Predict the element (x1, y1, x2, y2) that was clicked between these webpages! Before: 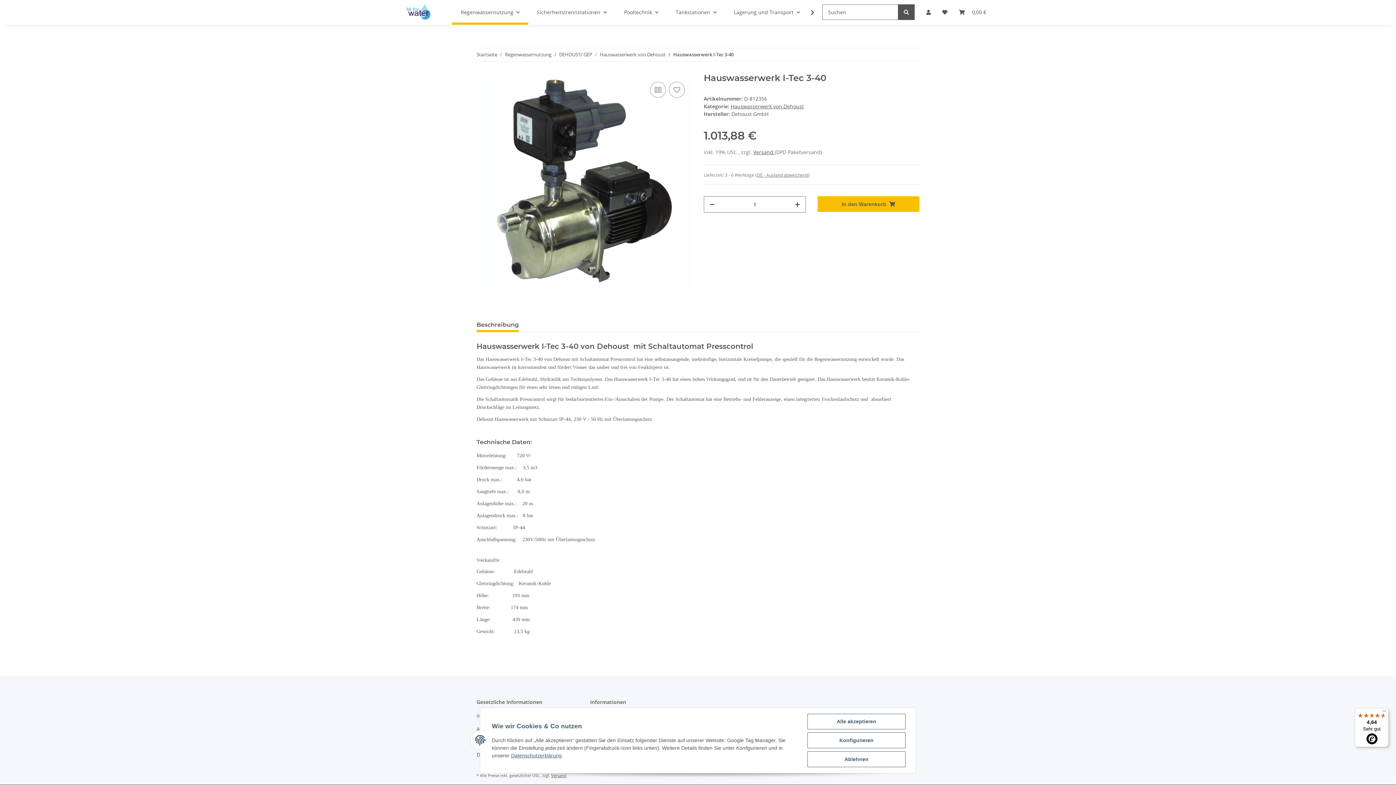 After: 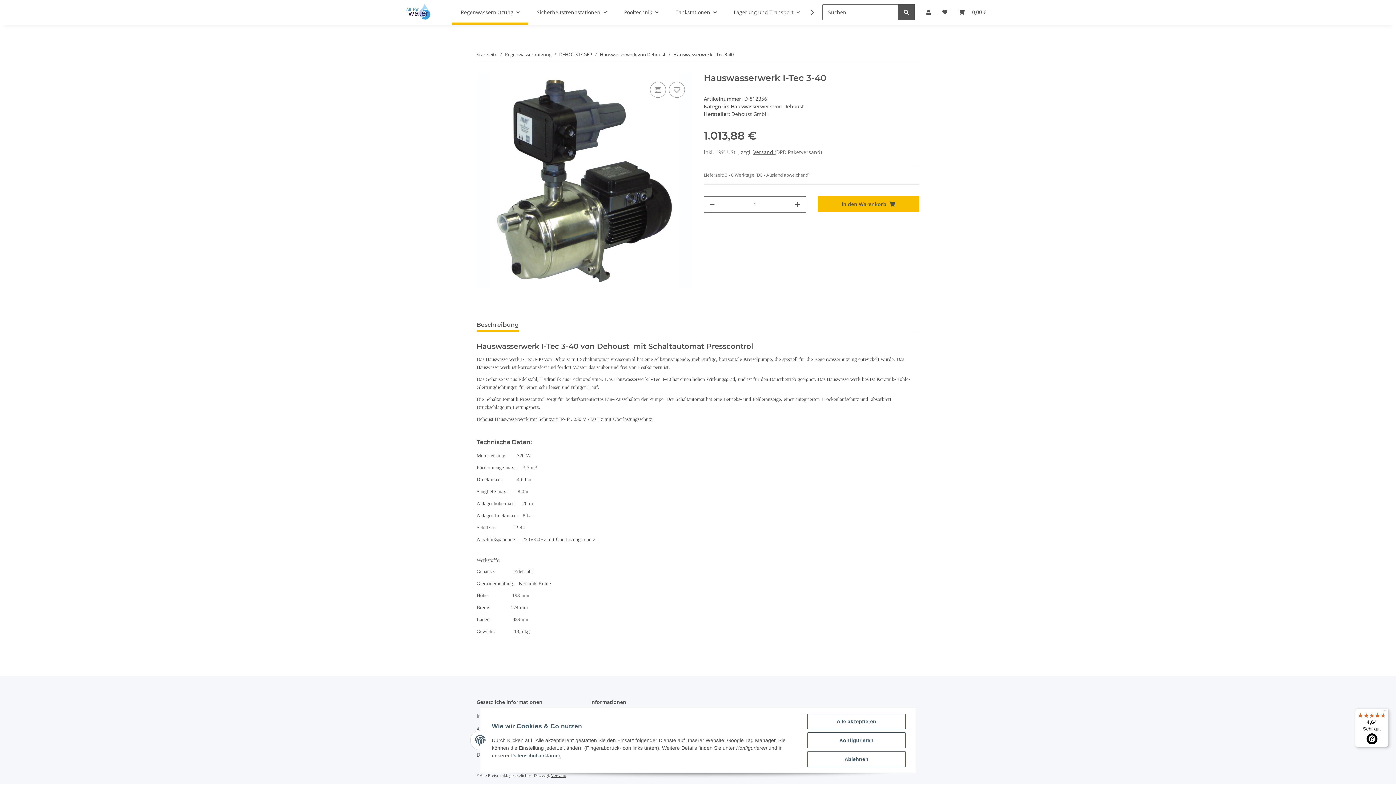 Action: bbox: (511, 753, 561, 758) label: Datenschutzerklärung